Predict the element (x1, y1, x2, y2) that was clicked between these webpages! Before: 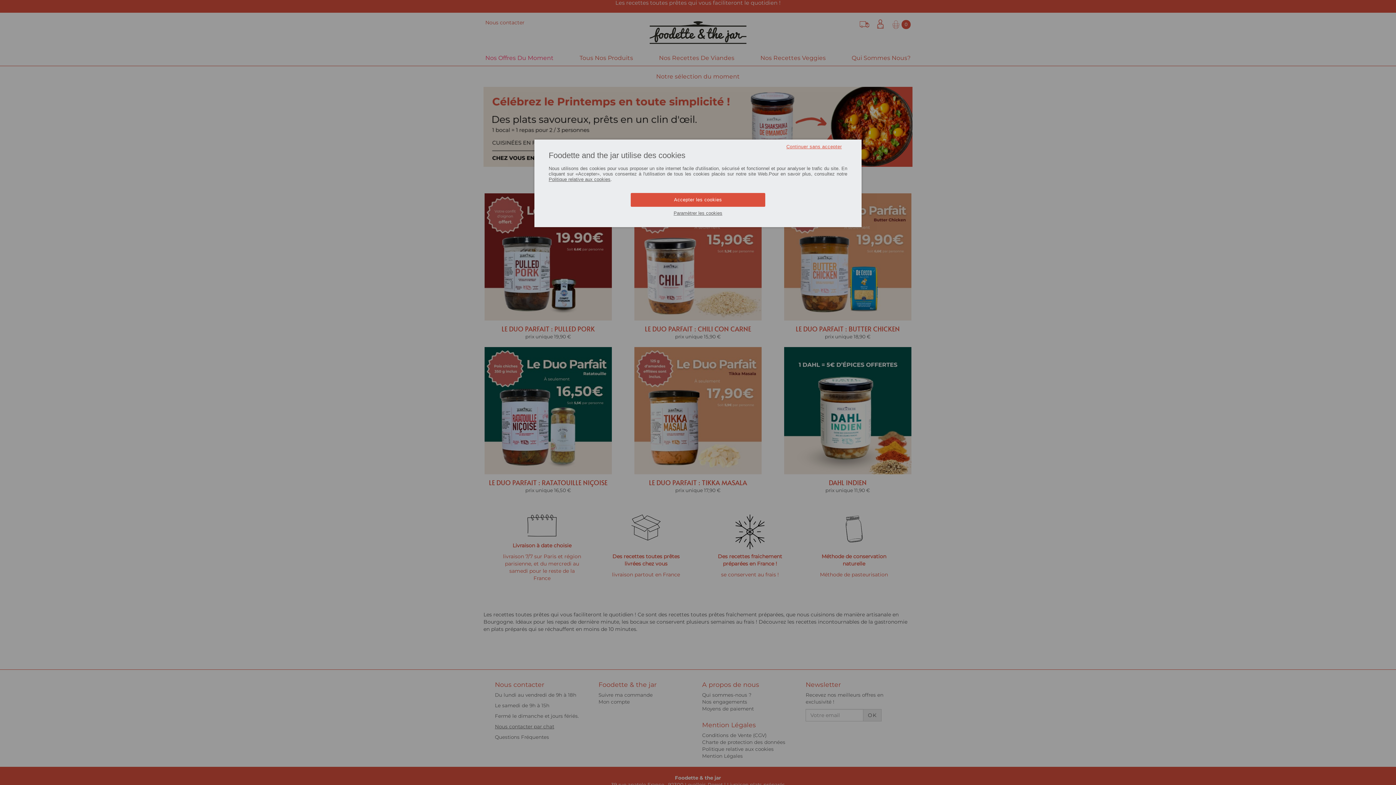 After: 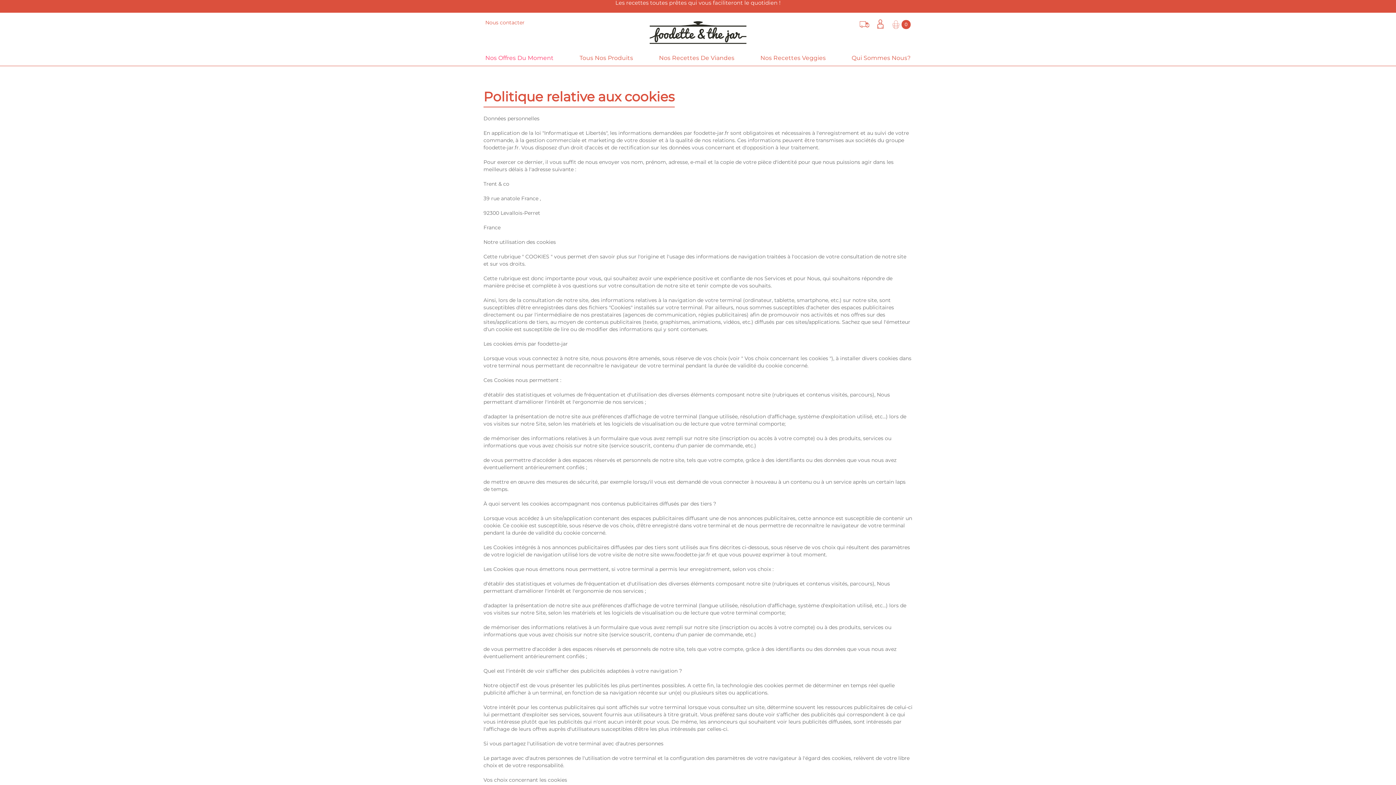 Action: bbox: (548, 176, 610, 182) label: Politique relative aux cookies